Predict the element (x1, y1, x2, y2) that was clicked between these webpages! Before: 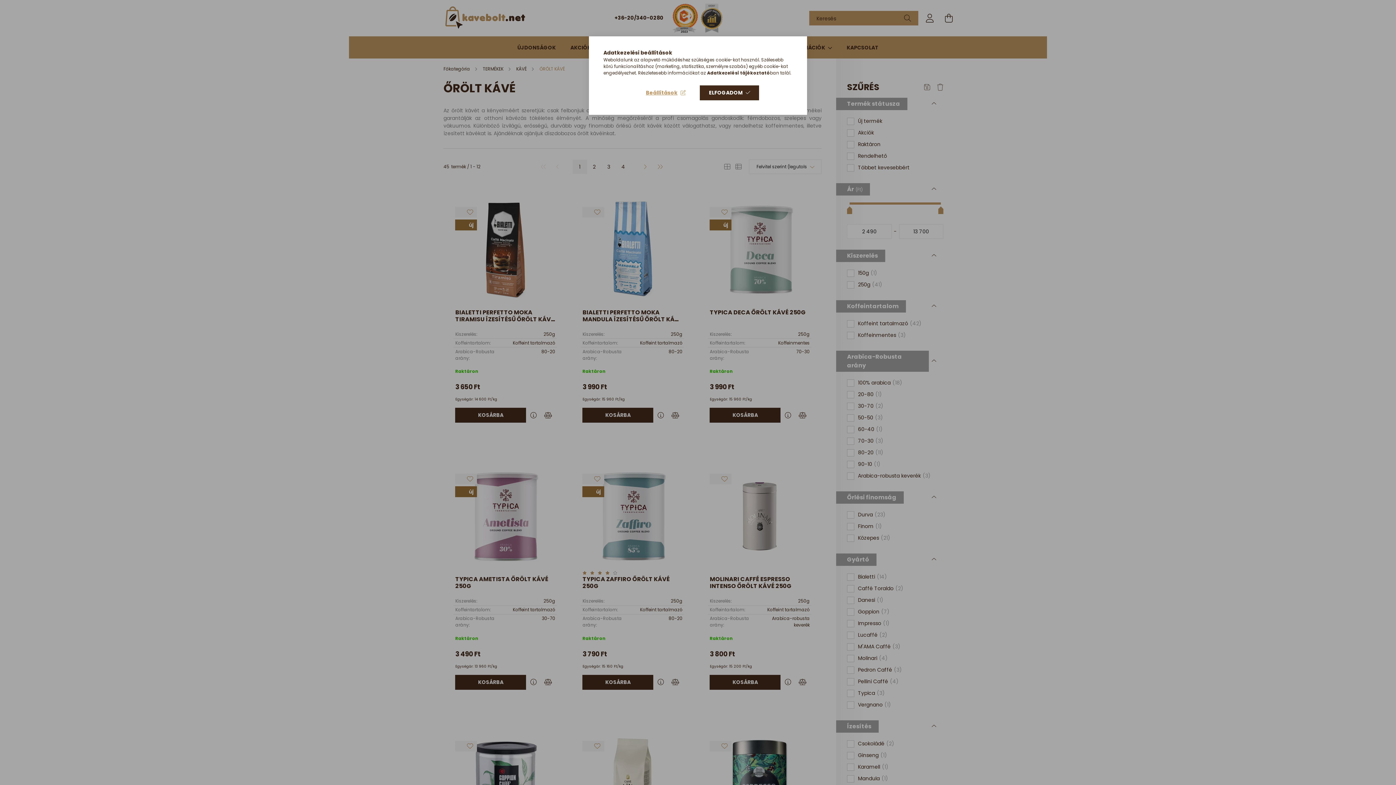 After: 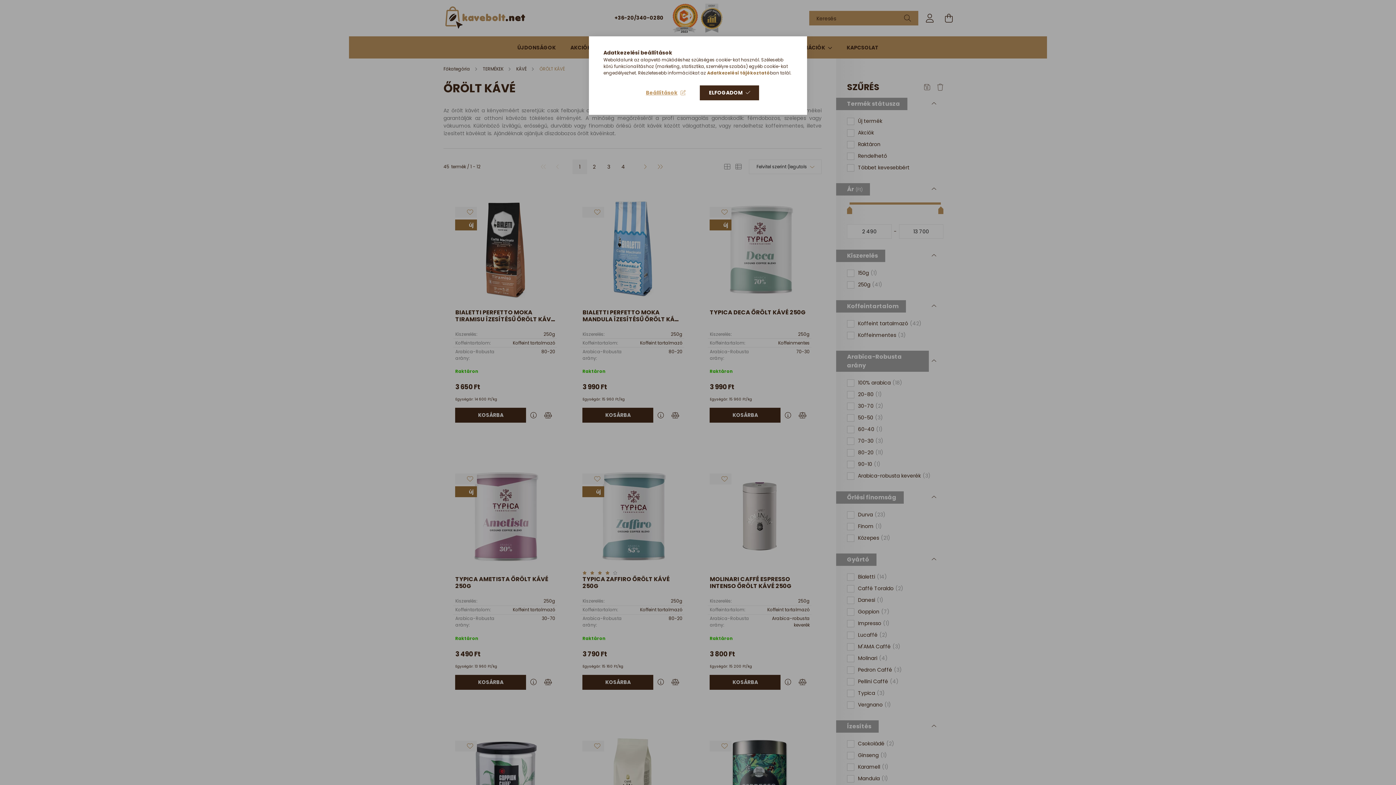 Action: bbox: (707, 69, 770, 76) label: Adatkezelési tájékoztató